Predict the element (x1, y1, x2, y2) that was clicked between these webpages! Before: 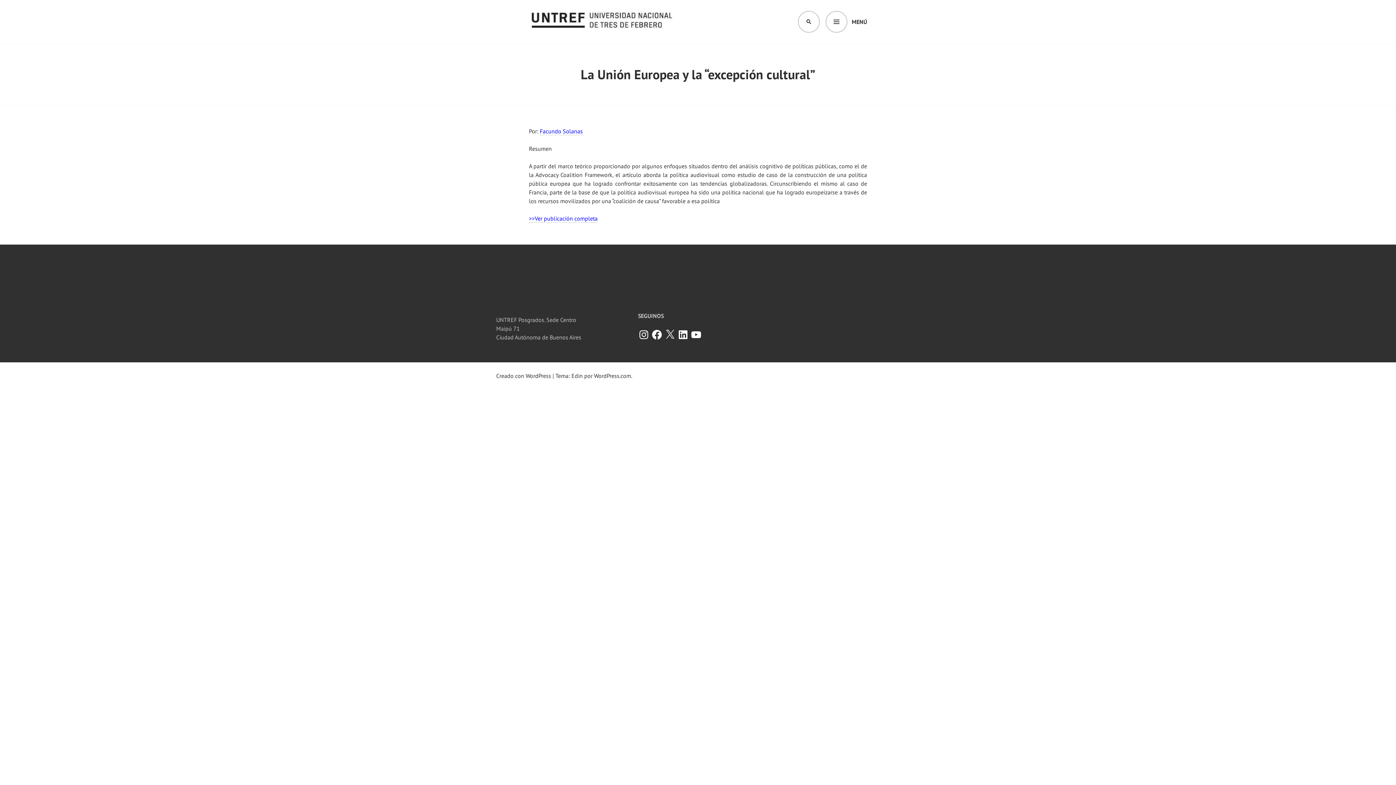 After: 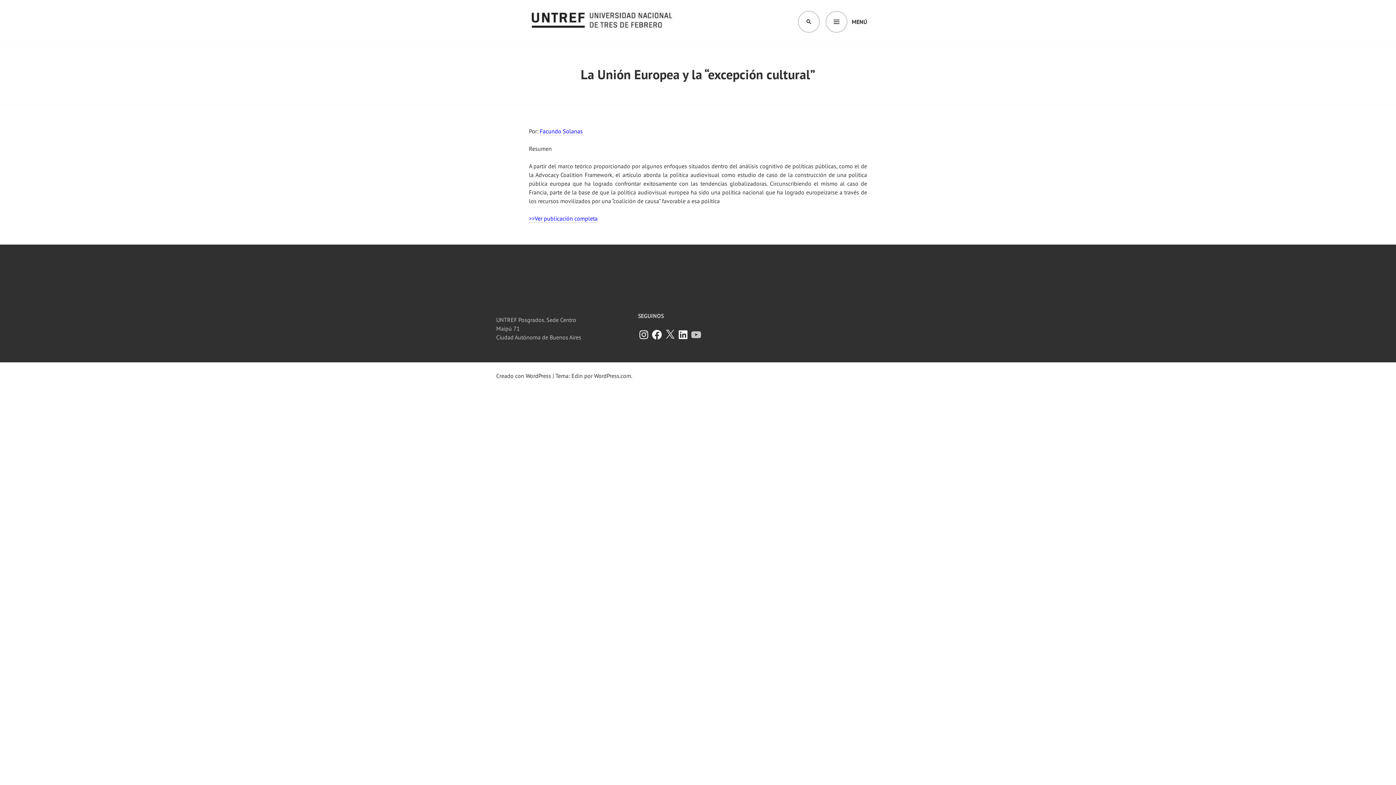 Action: label: YouTube bbox: (690, 329, 702, 340)